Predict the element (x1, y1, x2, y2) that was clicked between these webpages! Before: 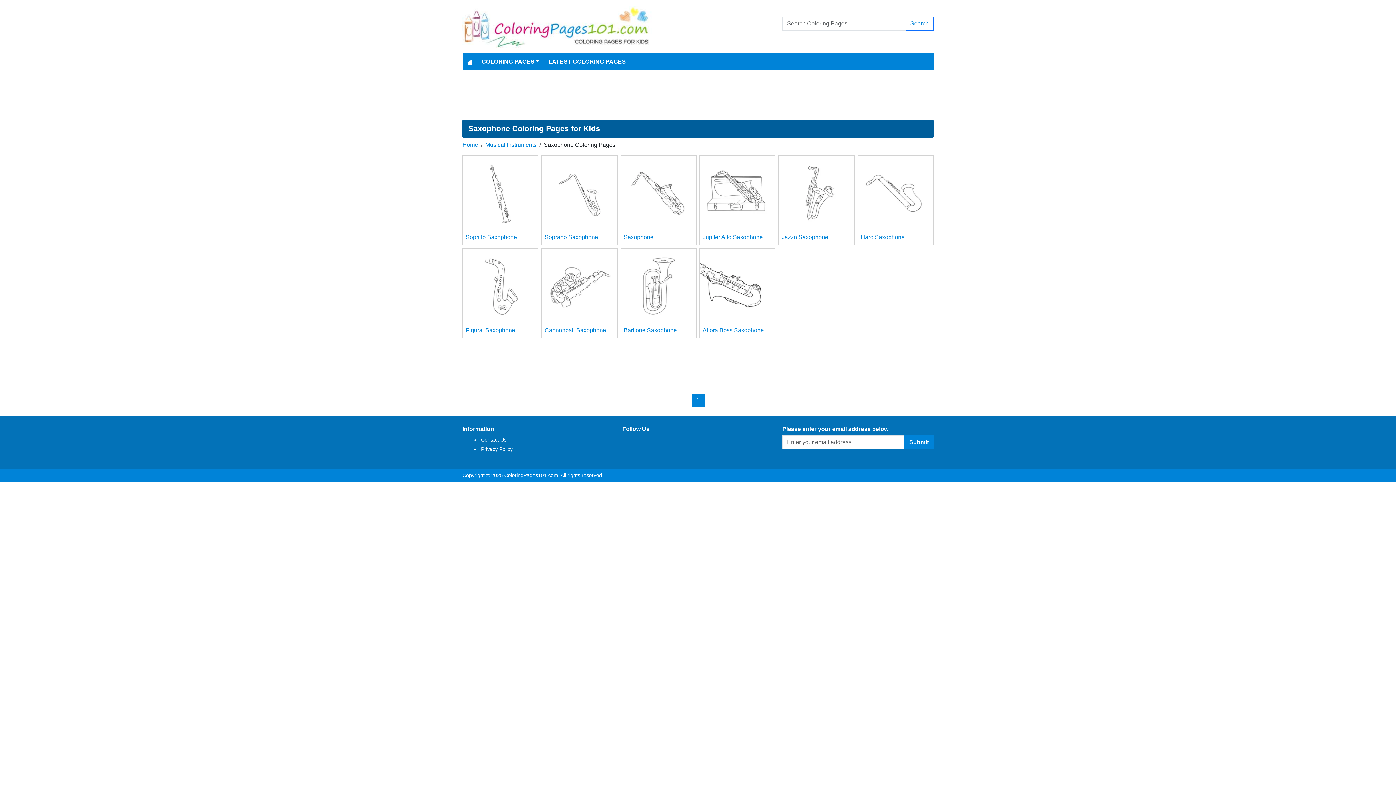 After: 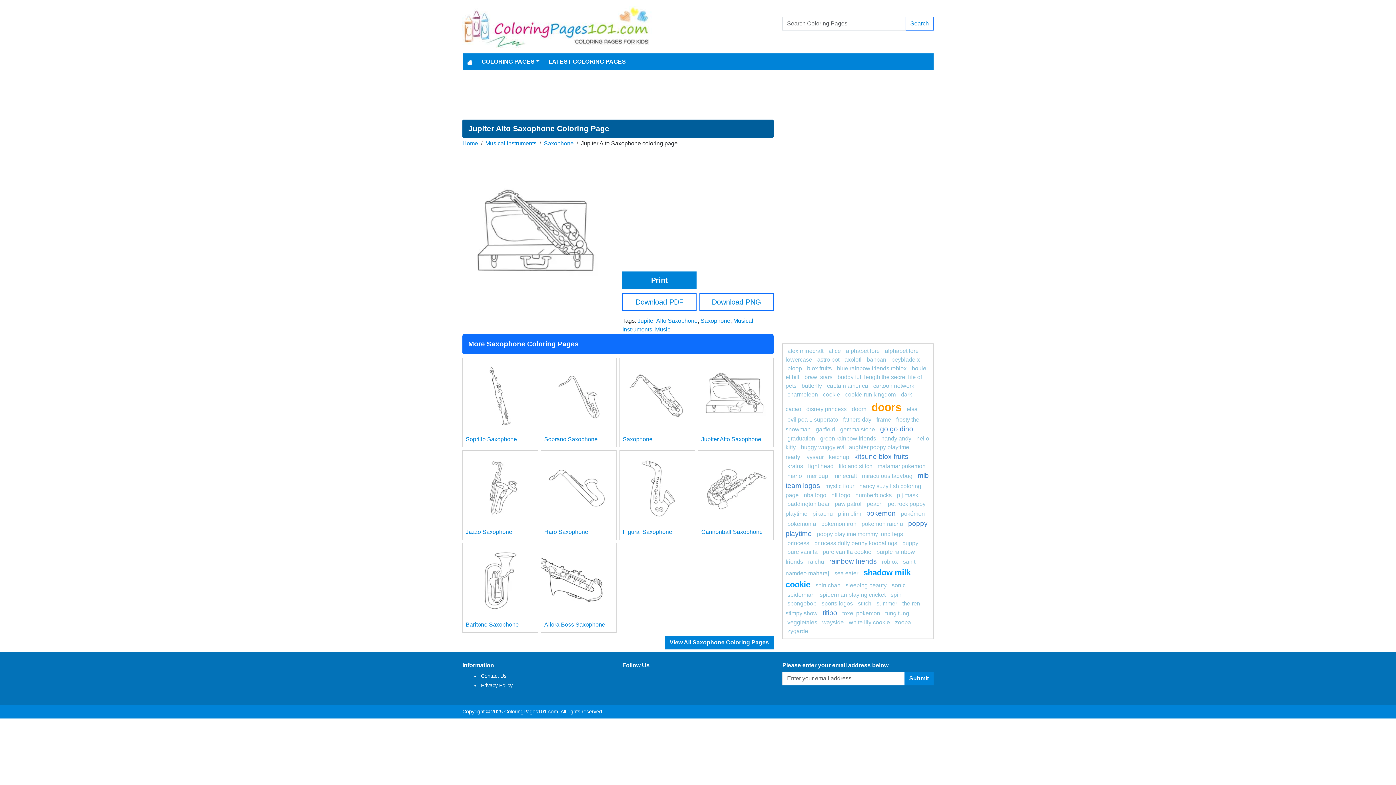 Action: label: Jupiter Alto Saxophone bbox: (702, 234, 762, 240)